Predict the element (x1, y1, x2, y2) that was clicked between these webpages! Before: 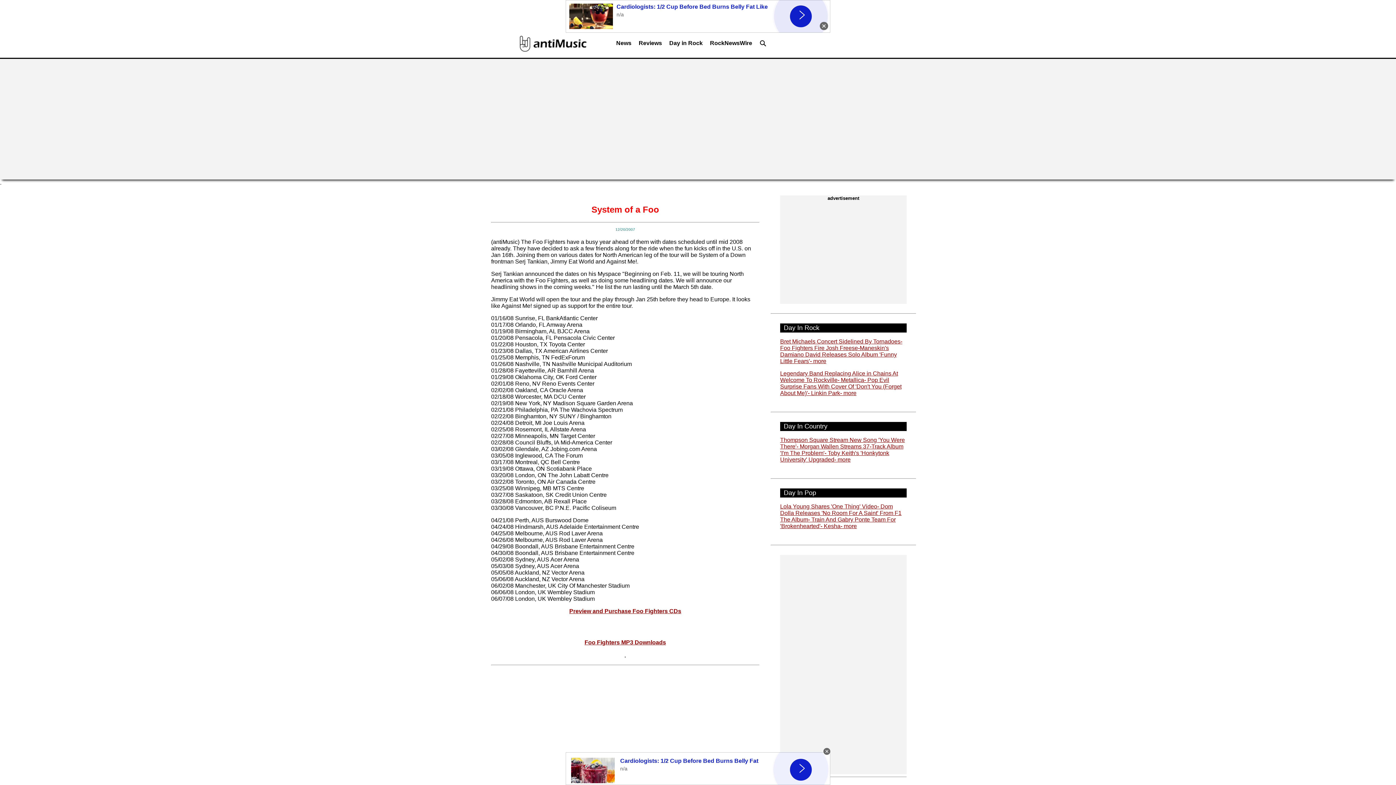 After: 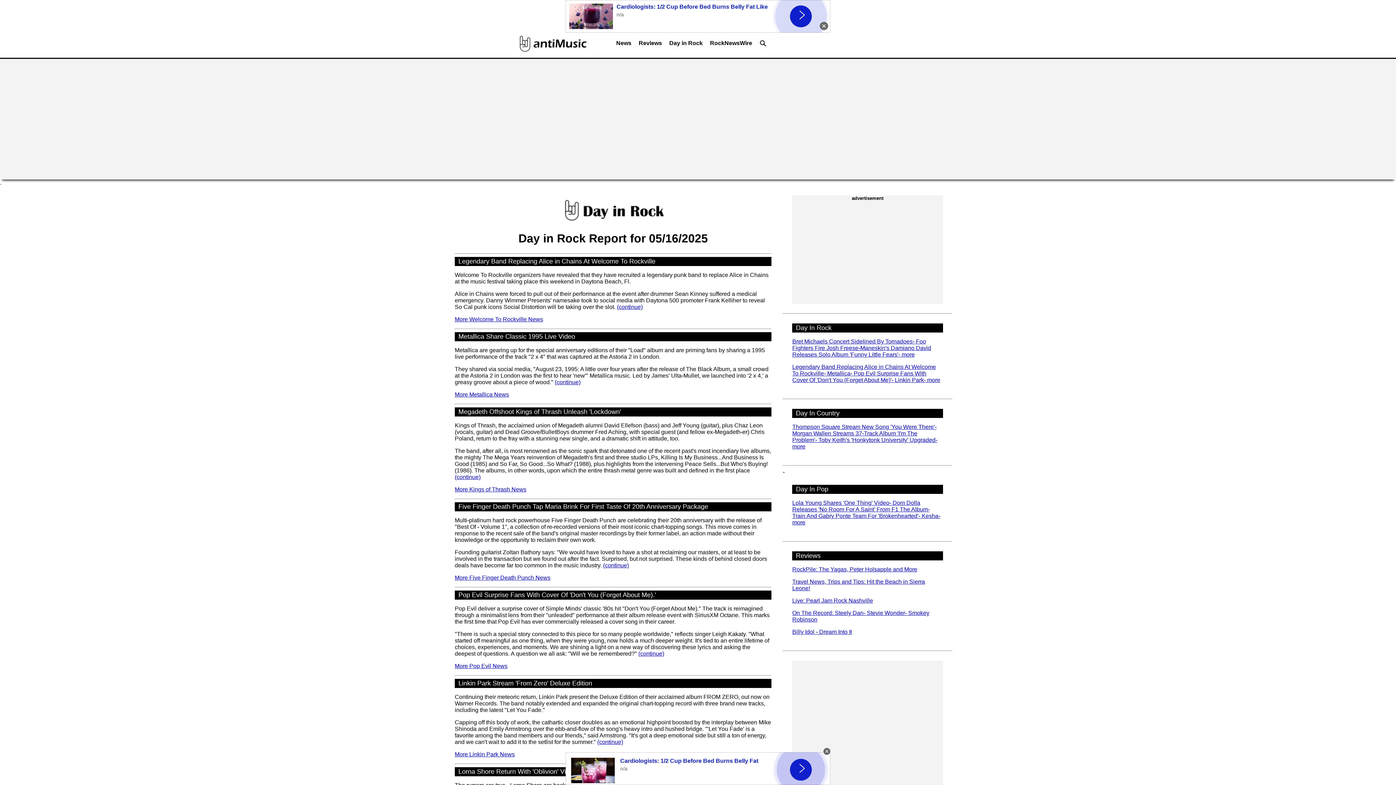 Action: label: Legendary Band Replacing Alice in Chains At Welcome To Rockville- Metallica- Pop Evil Surprise Fans With Cover Of 'Don't You (Forget About Me)'- Linkin Park- more bbox: (780, 370, 901, 396)